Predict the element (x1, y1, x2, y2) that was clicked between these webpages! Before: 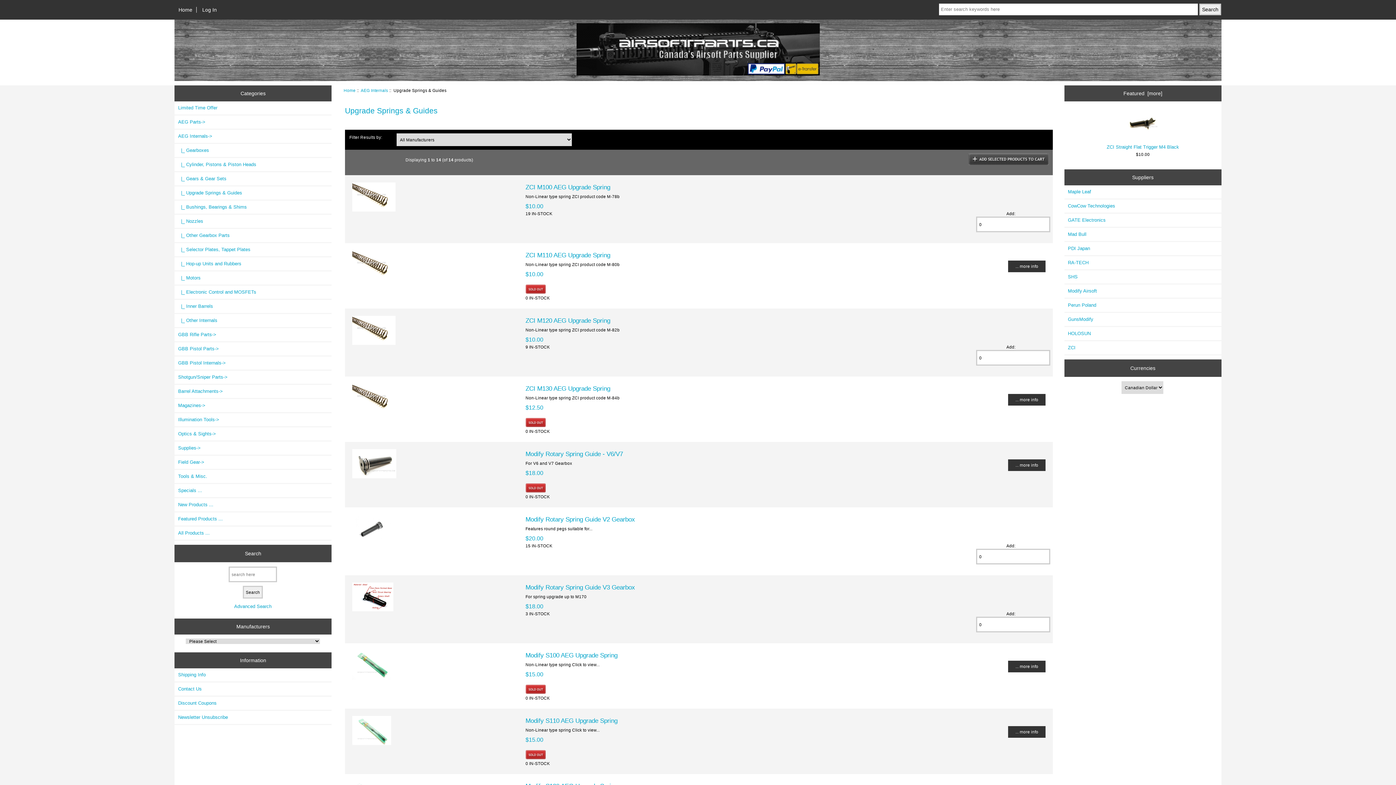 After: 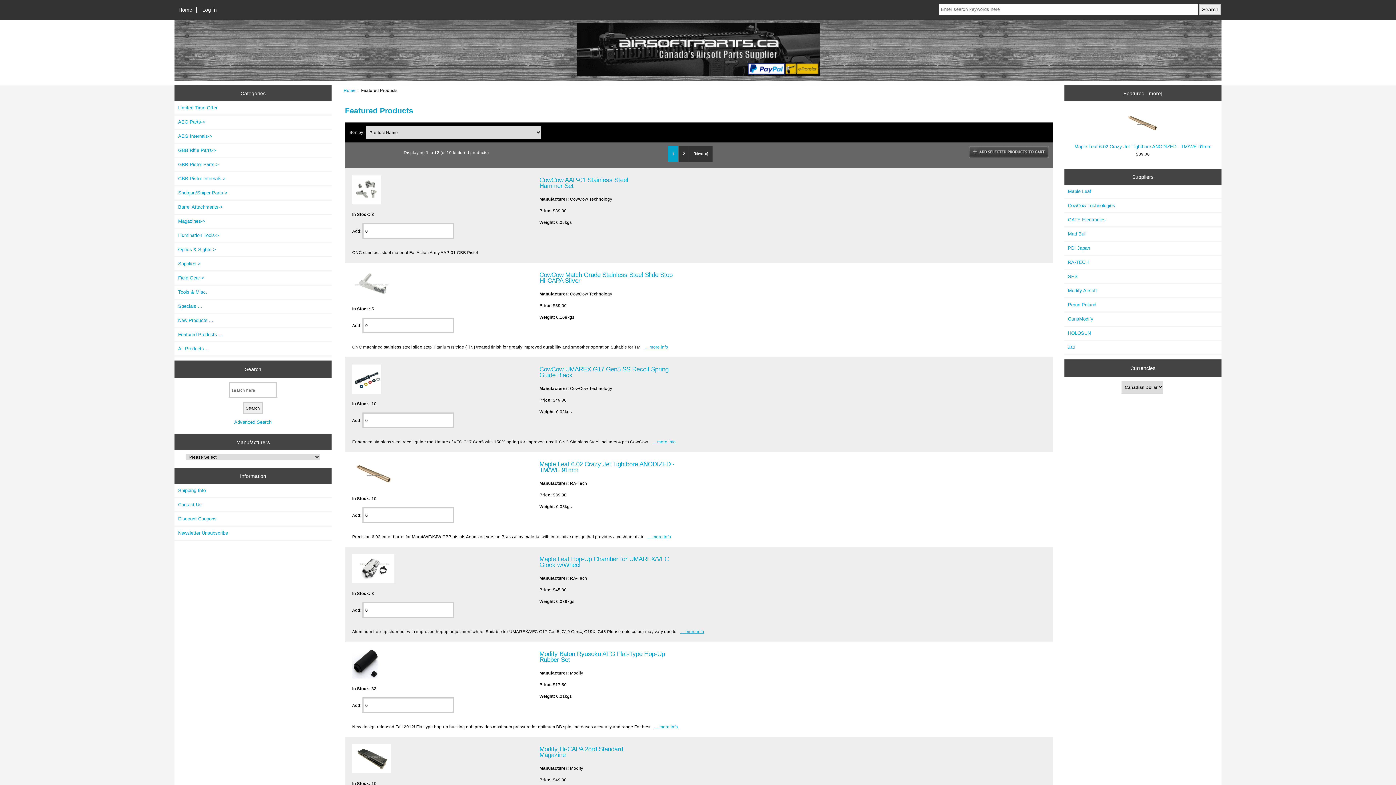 Action: bbox: (1123, 90, 1162, 96) label: Featured  [more]